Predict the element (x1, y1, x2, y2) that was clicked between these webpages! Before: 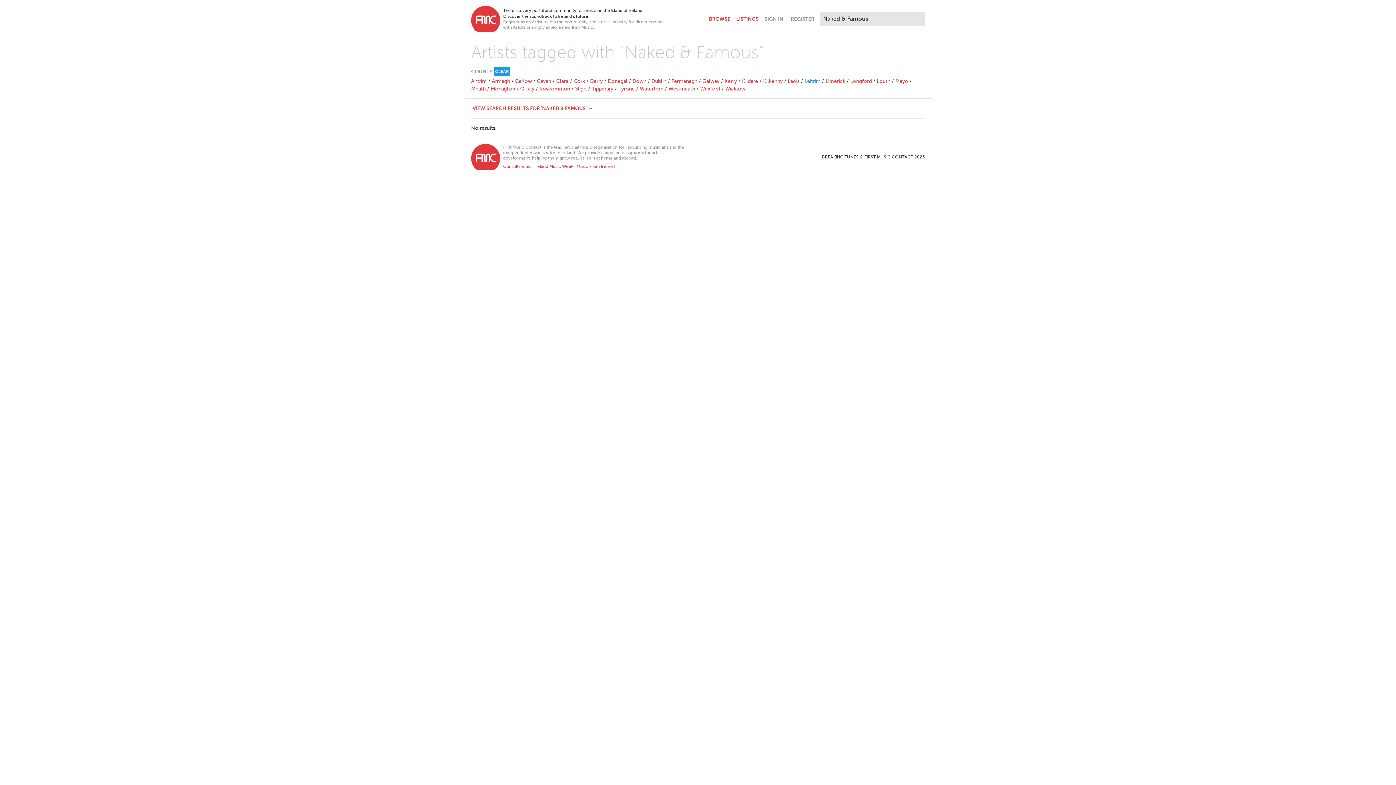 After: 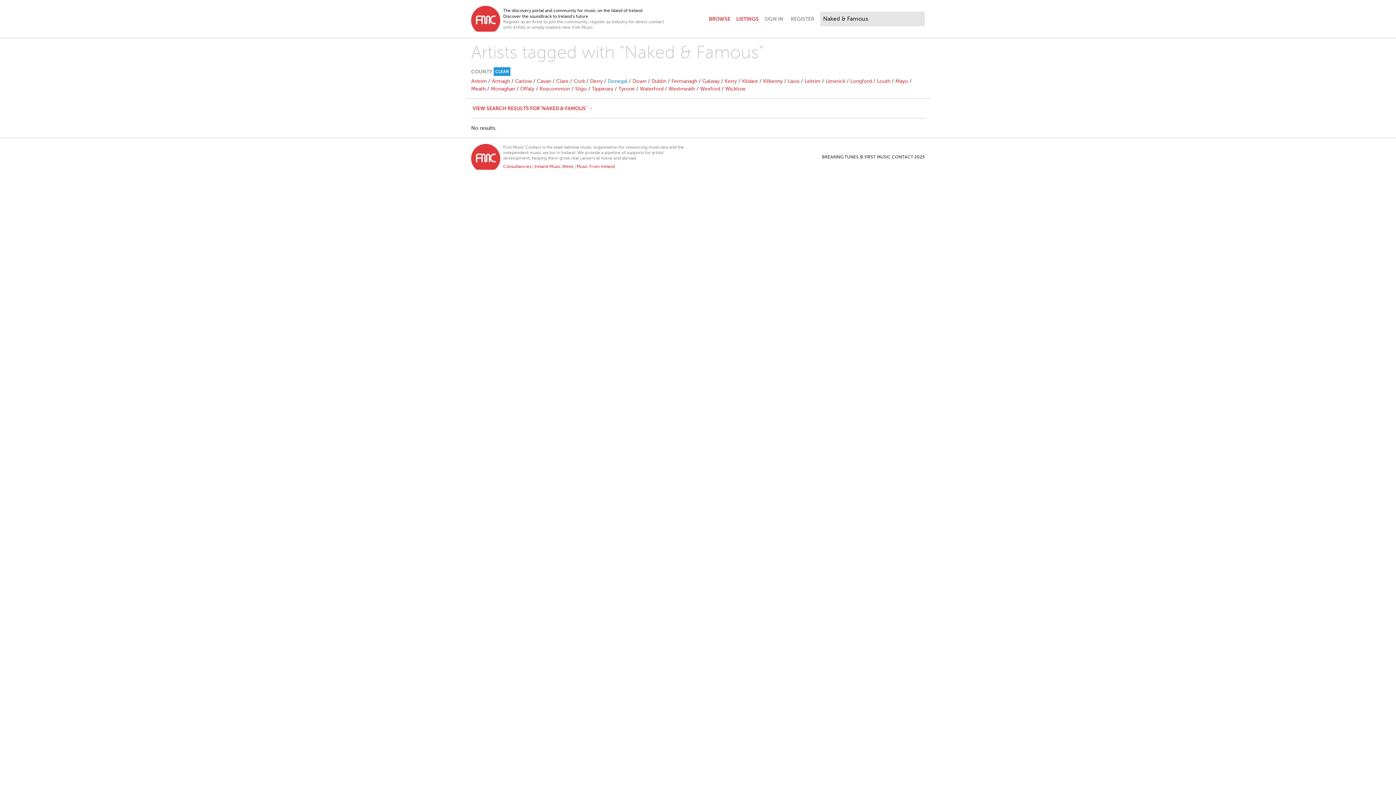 Action: bbox: (608, 78, 627, 84) label: Donegal